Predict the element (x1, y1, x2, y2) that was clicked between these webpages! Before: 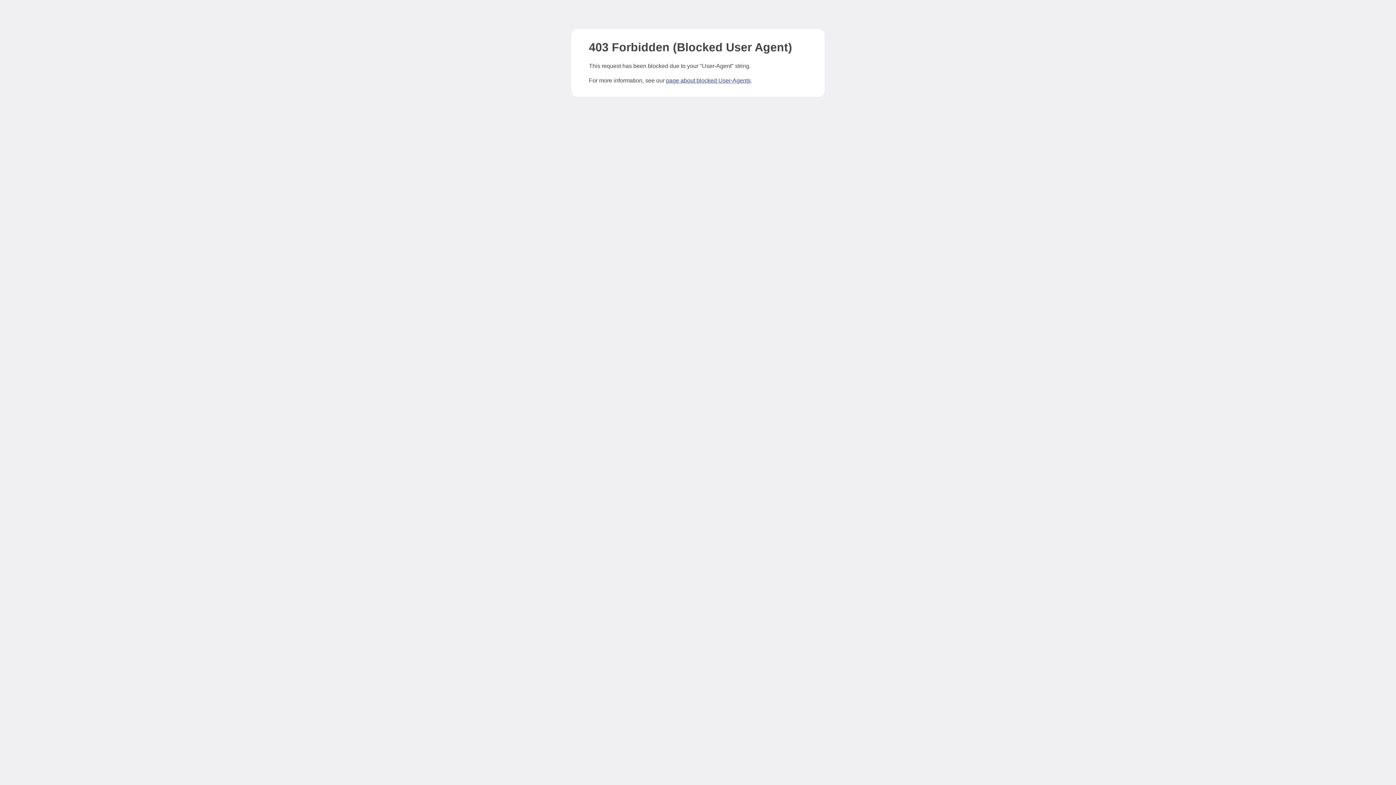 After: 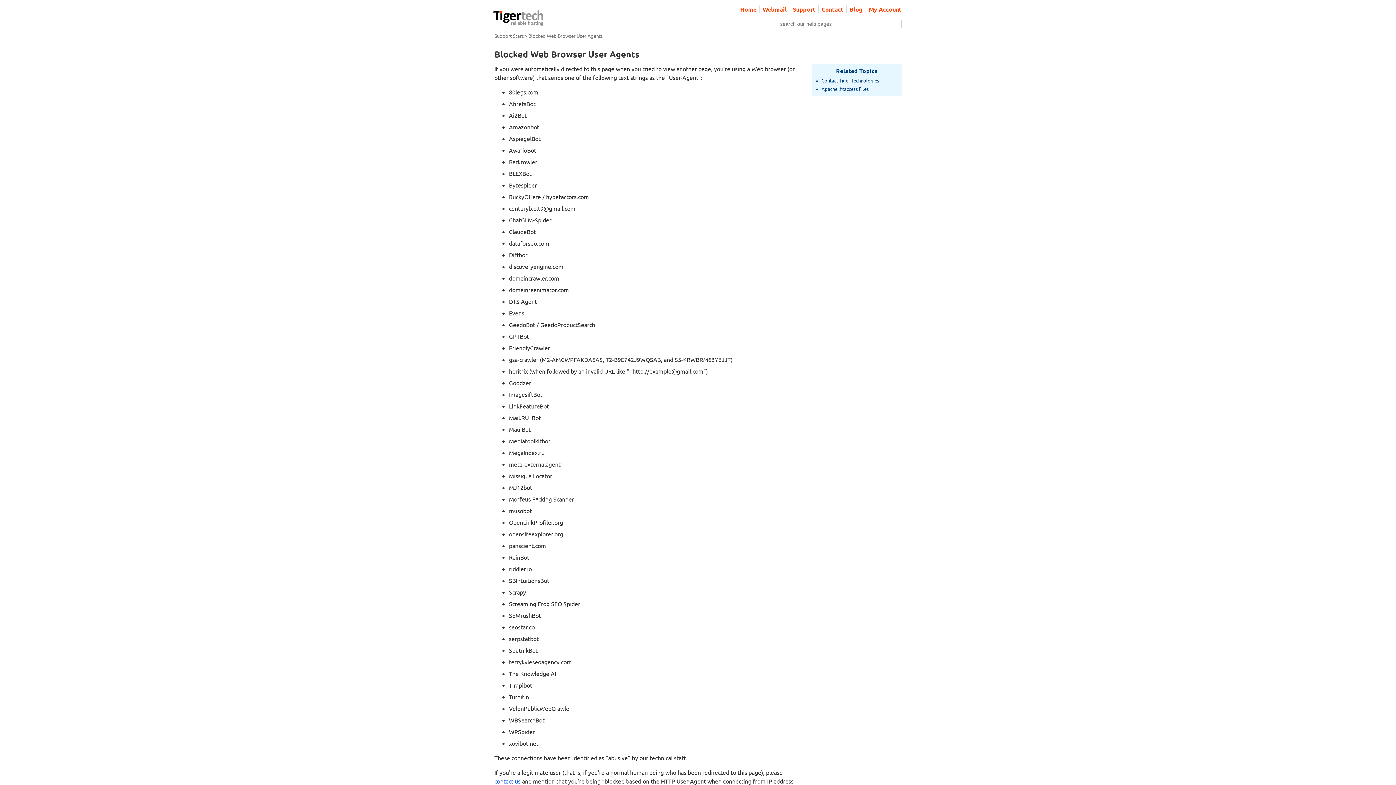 Action: bbox: (666, 77, 750, 83) label: page about blocked User-Agents